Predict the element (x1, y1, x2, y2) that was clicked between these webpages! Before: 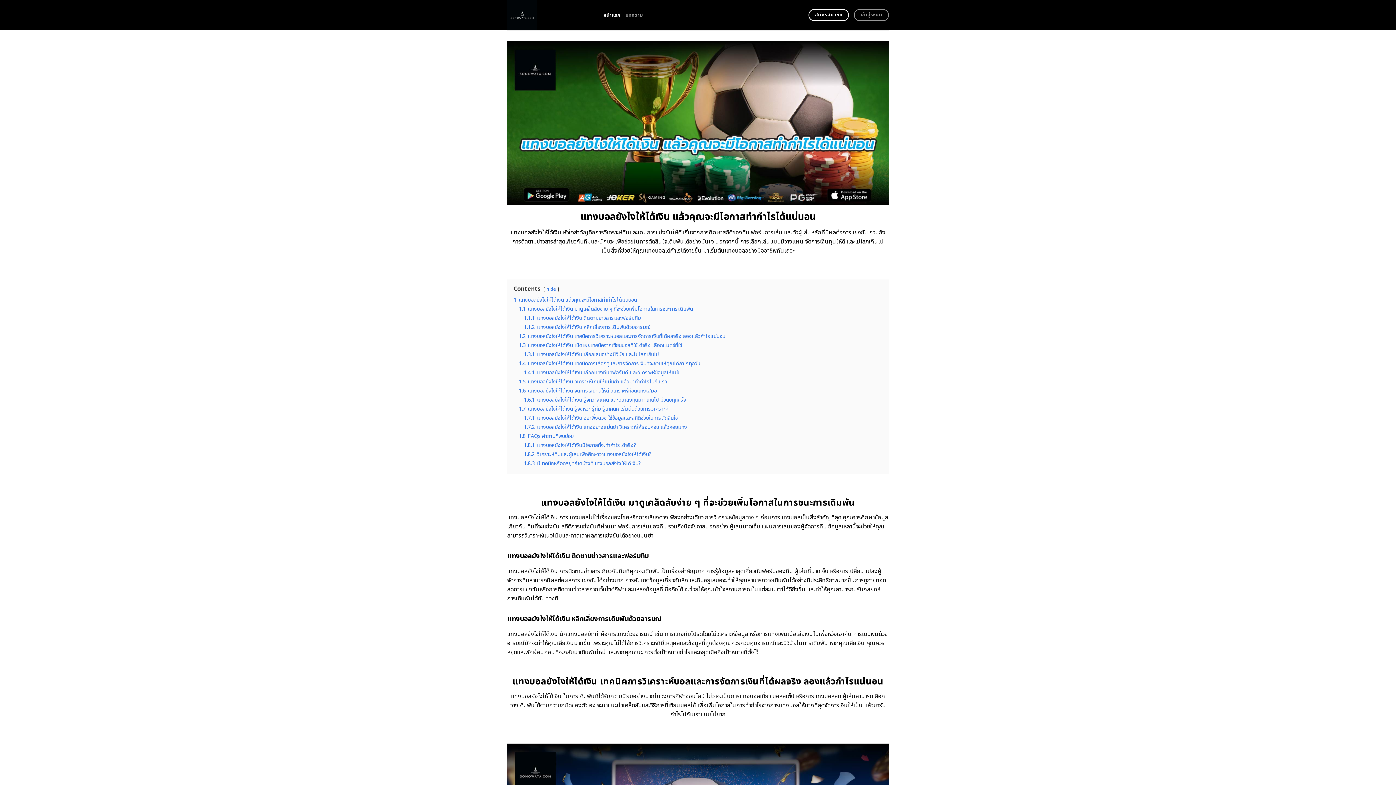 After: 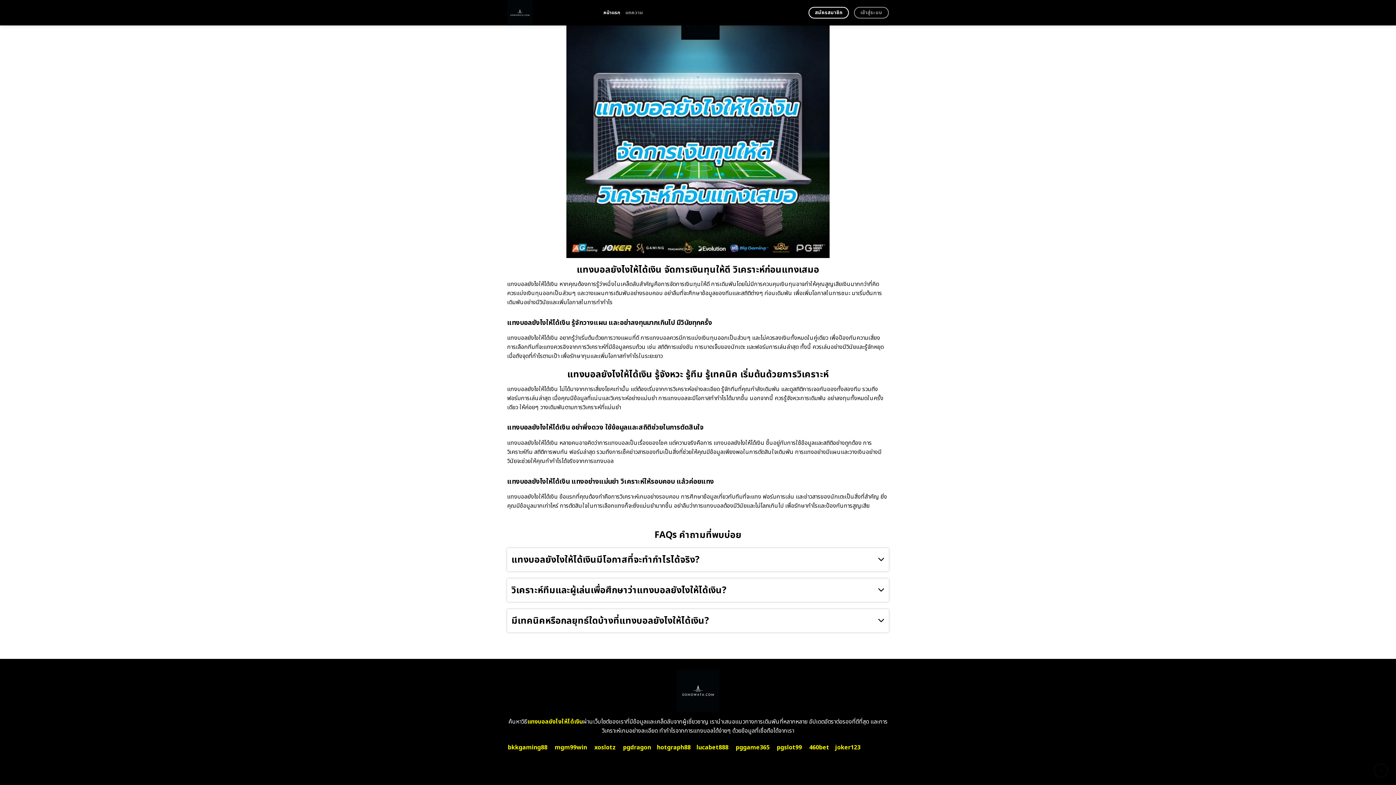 Action: label: 1.8.3 มีเทคนิคหรือกลยุทธ์ใดบ้างที่แทงบอลยังไงให้ได้เงิน? bbox: (524, 460, 641, 467)